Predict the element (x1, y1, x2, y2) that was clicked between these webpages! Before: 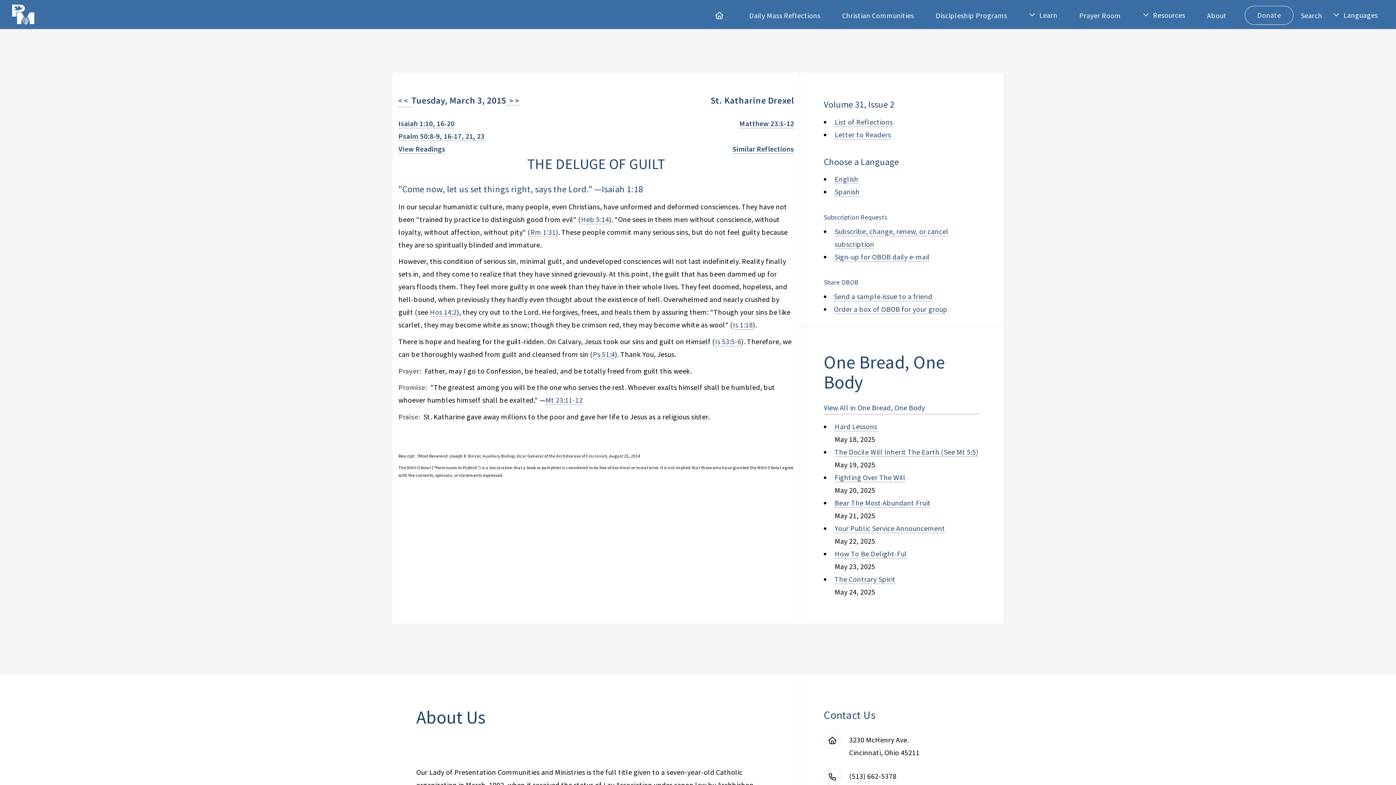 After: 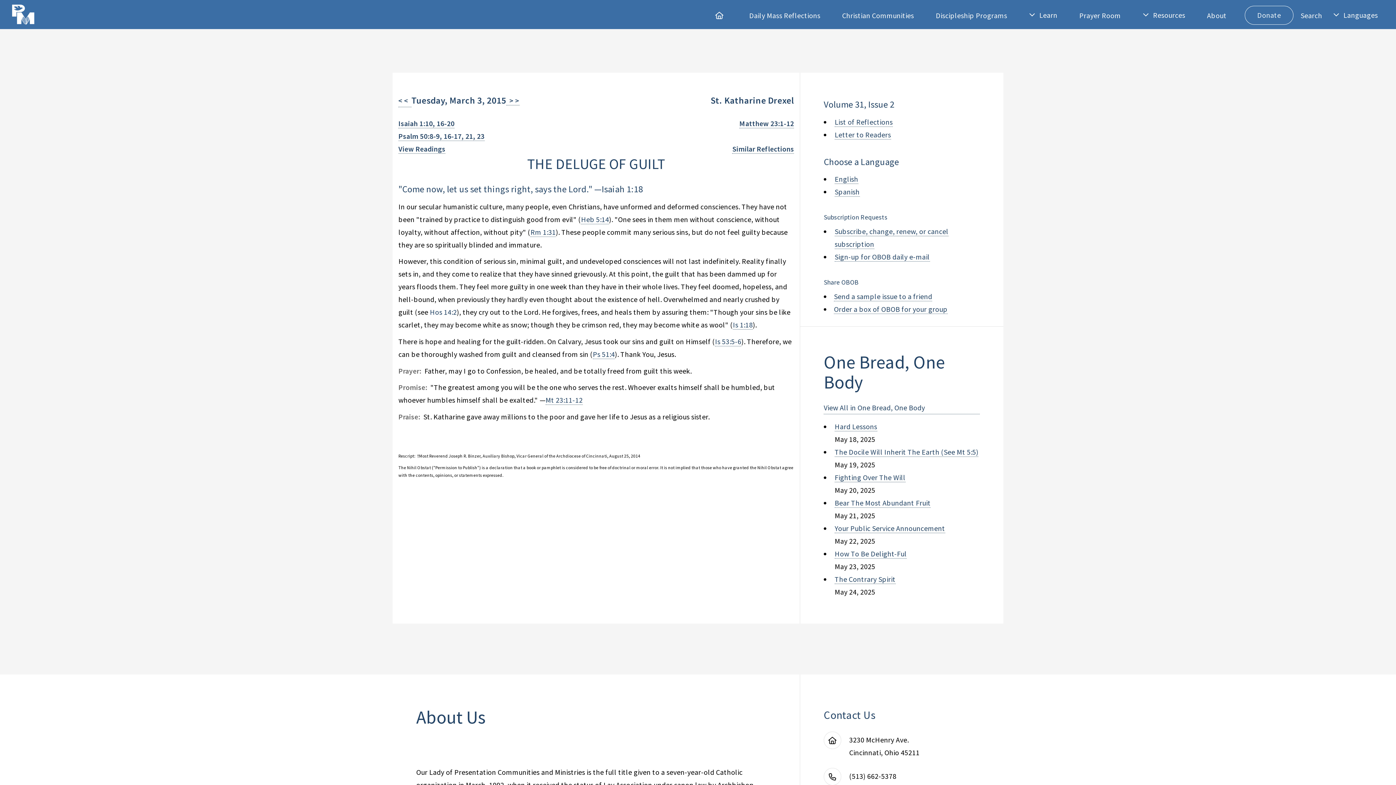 Action: label: Hos 14:2 bbox: (429, 307, 456, 317)